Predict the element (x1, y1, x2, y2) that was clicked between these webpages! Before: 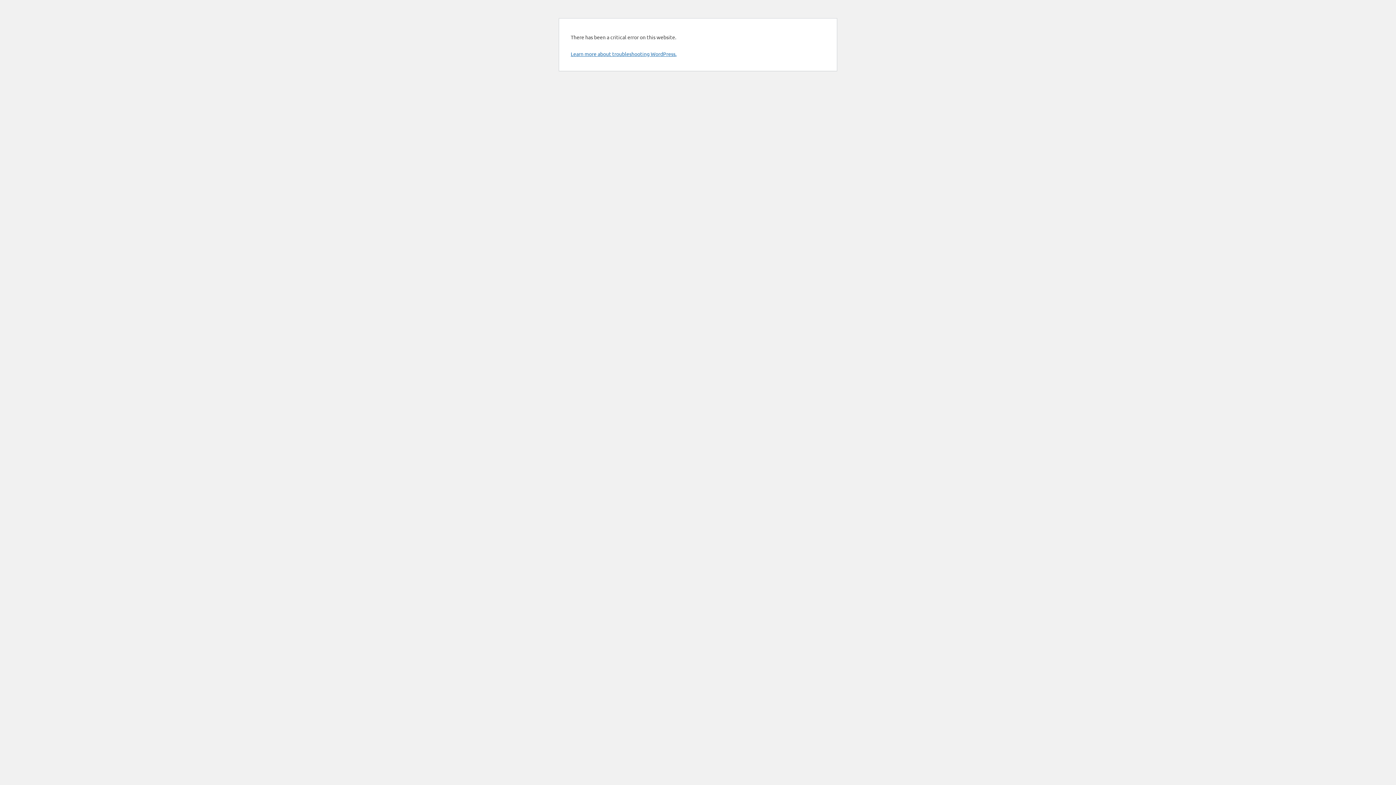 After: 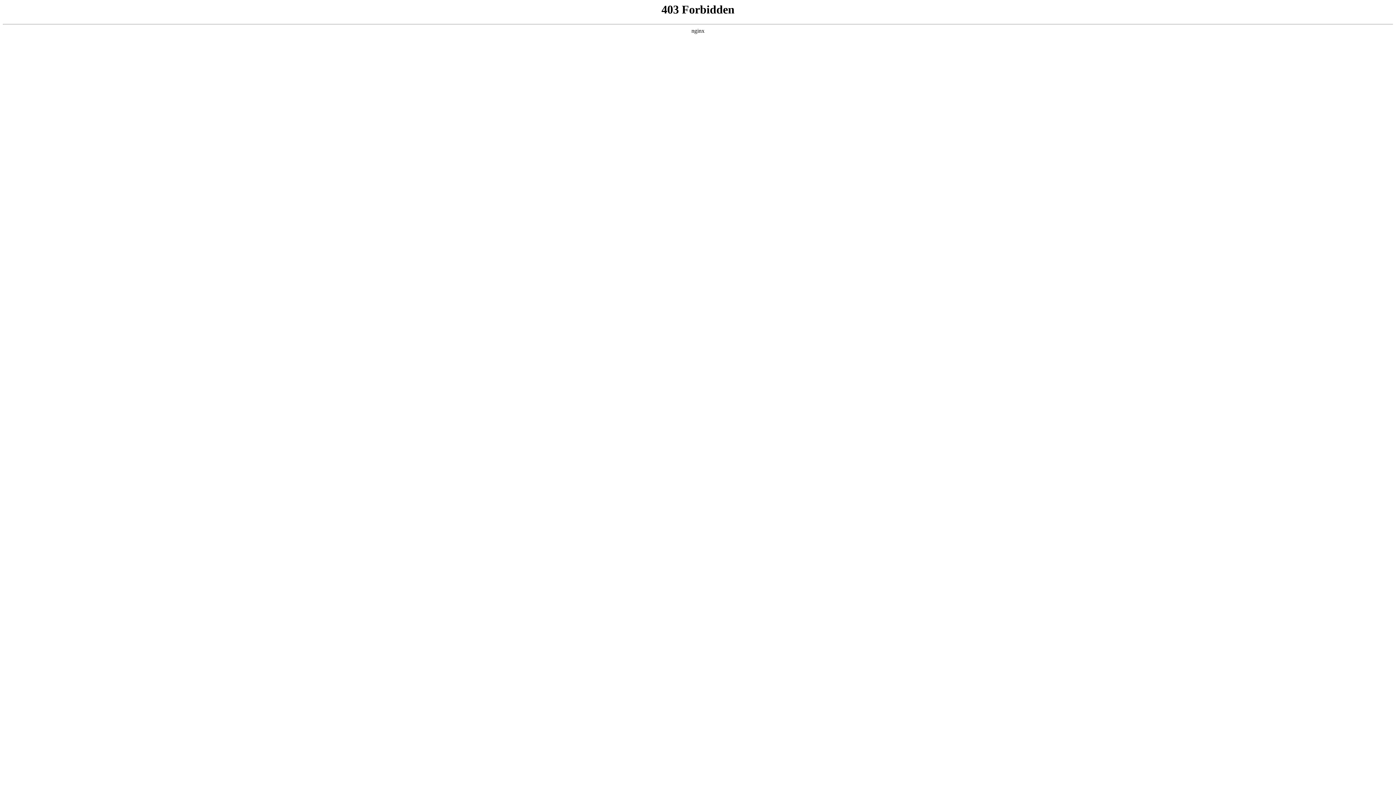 Action: bbox: (570, 50, 676, 57) label: Learn more about troubleshooting WordPress.